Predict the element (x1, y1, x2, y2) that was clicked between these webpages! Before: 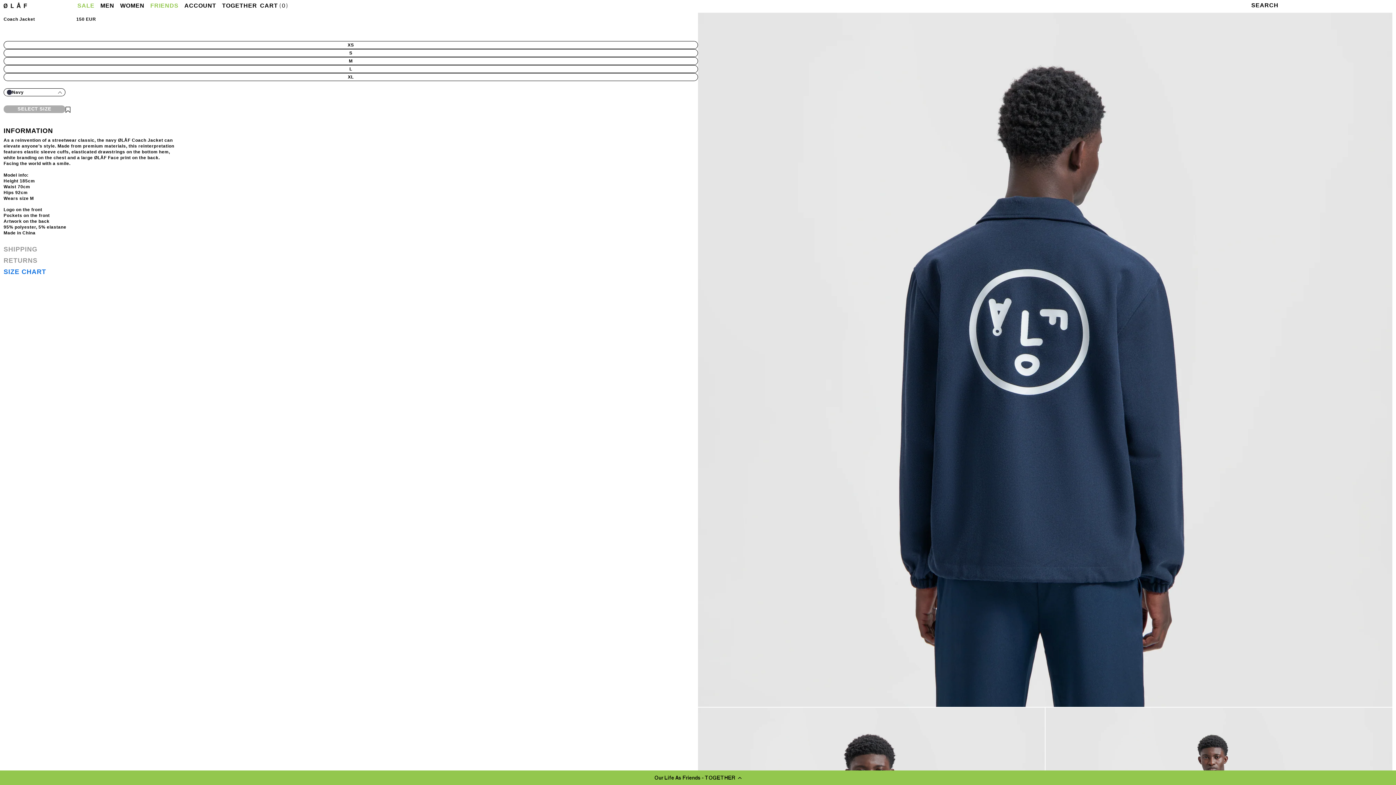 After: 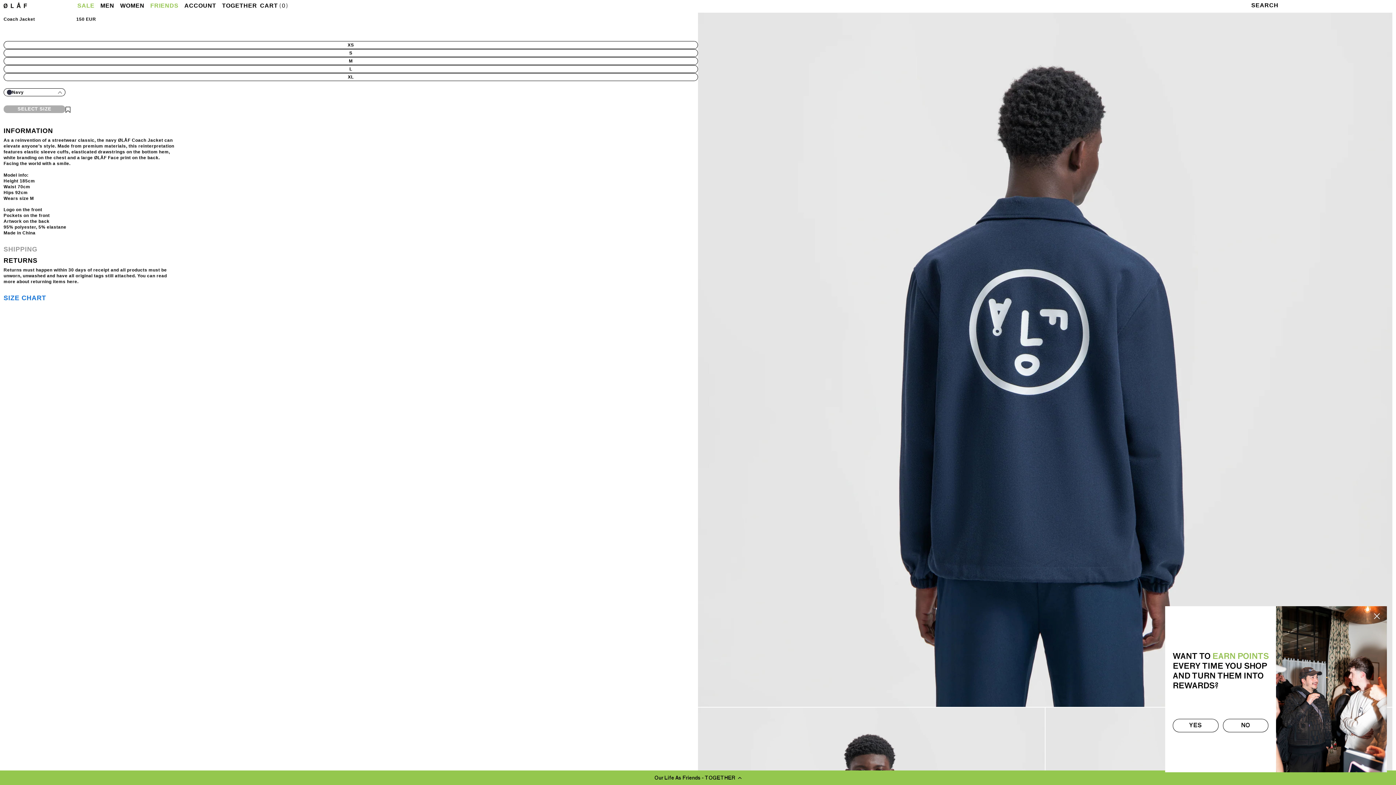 Action: label: RETURNS bbox: (3, 256, 37, 265)